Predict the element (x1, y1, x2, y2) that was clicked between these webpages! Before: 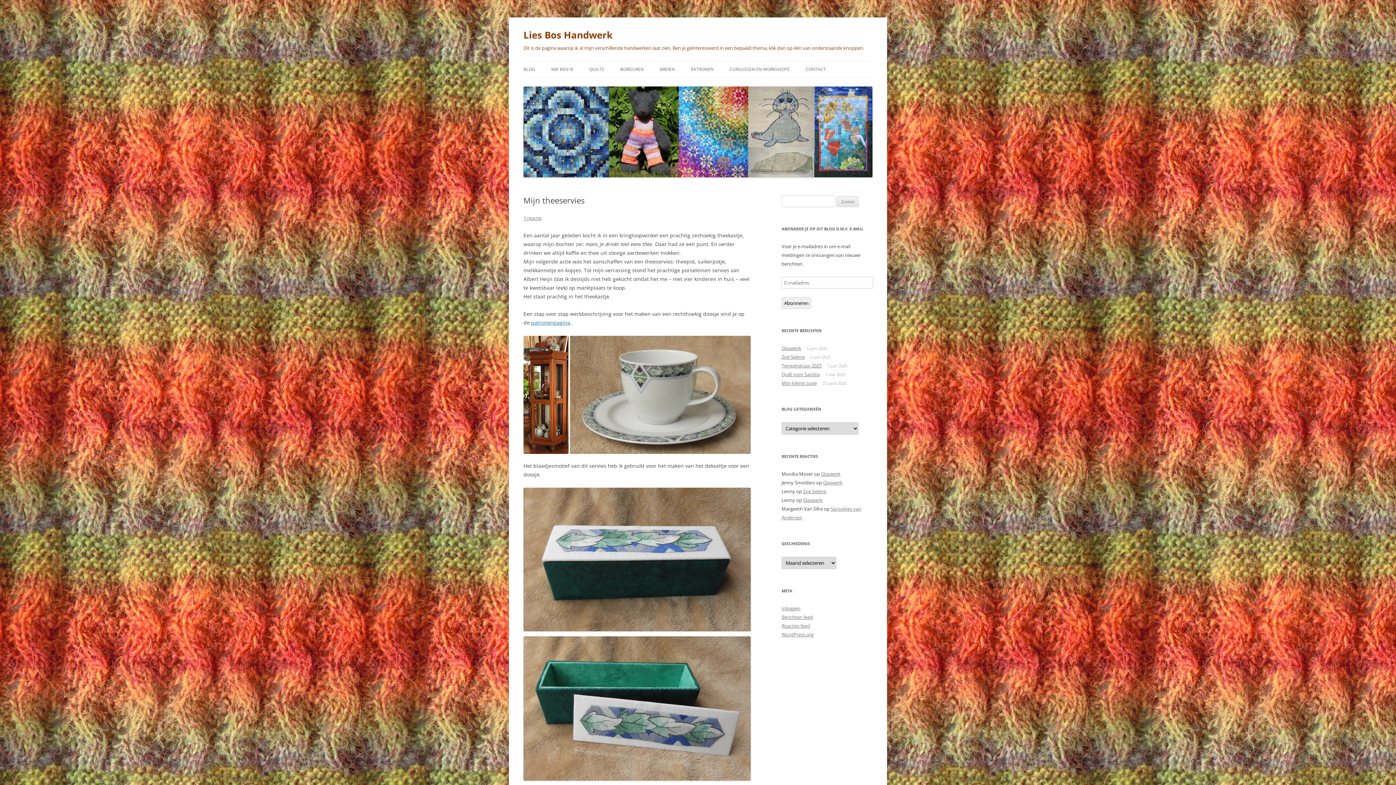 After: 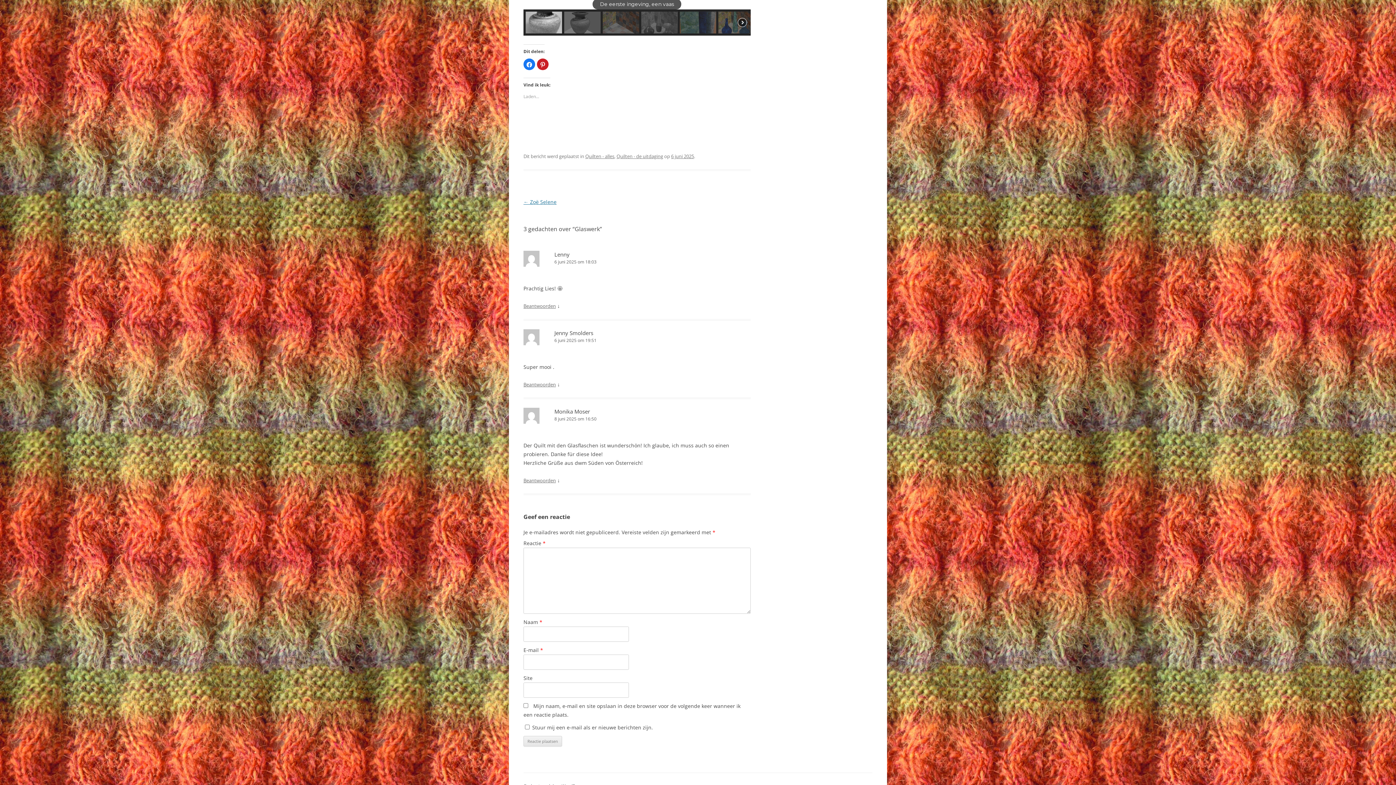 Action: bbox: (823, 479, 842, 486) label: Glaswerk